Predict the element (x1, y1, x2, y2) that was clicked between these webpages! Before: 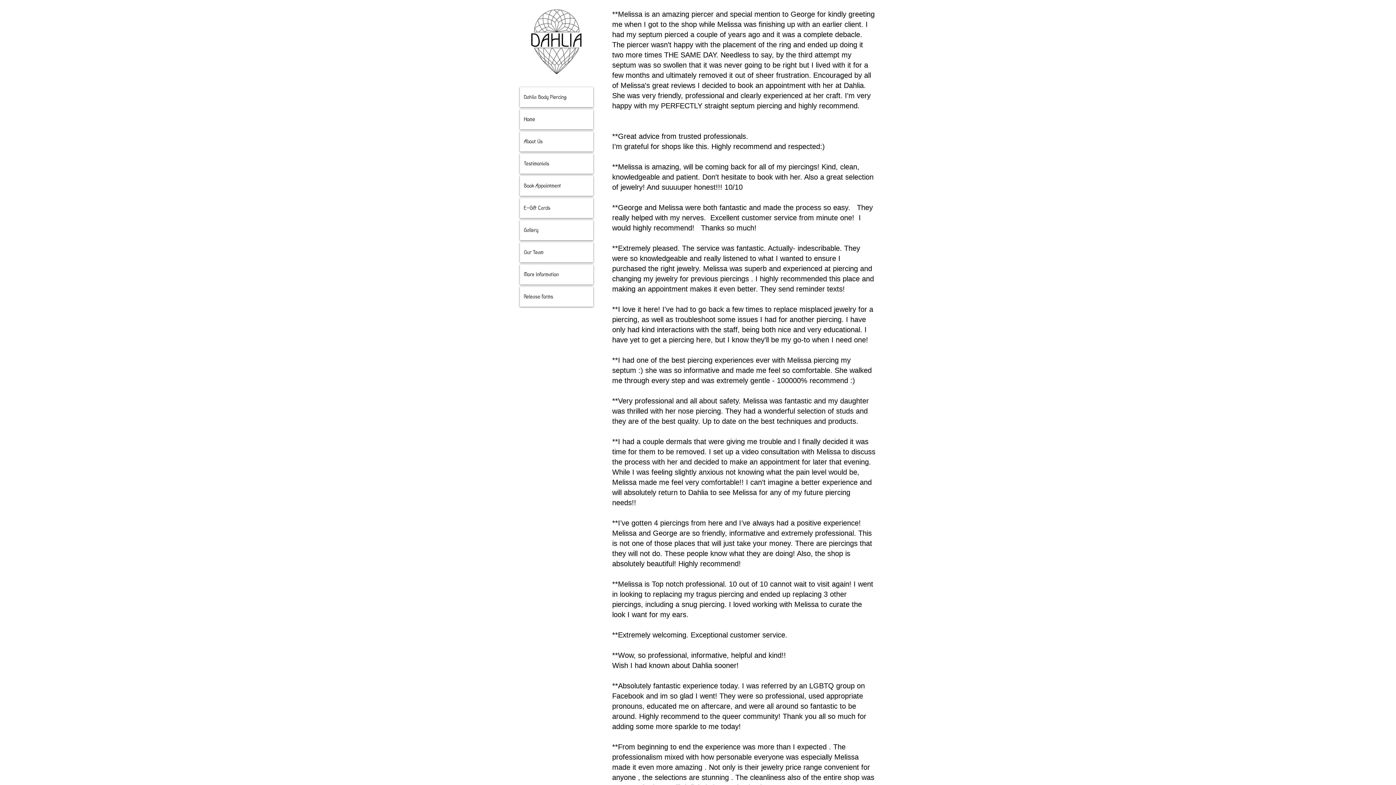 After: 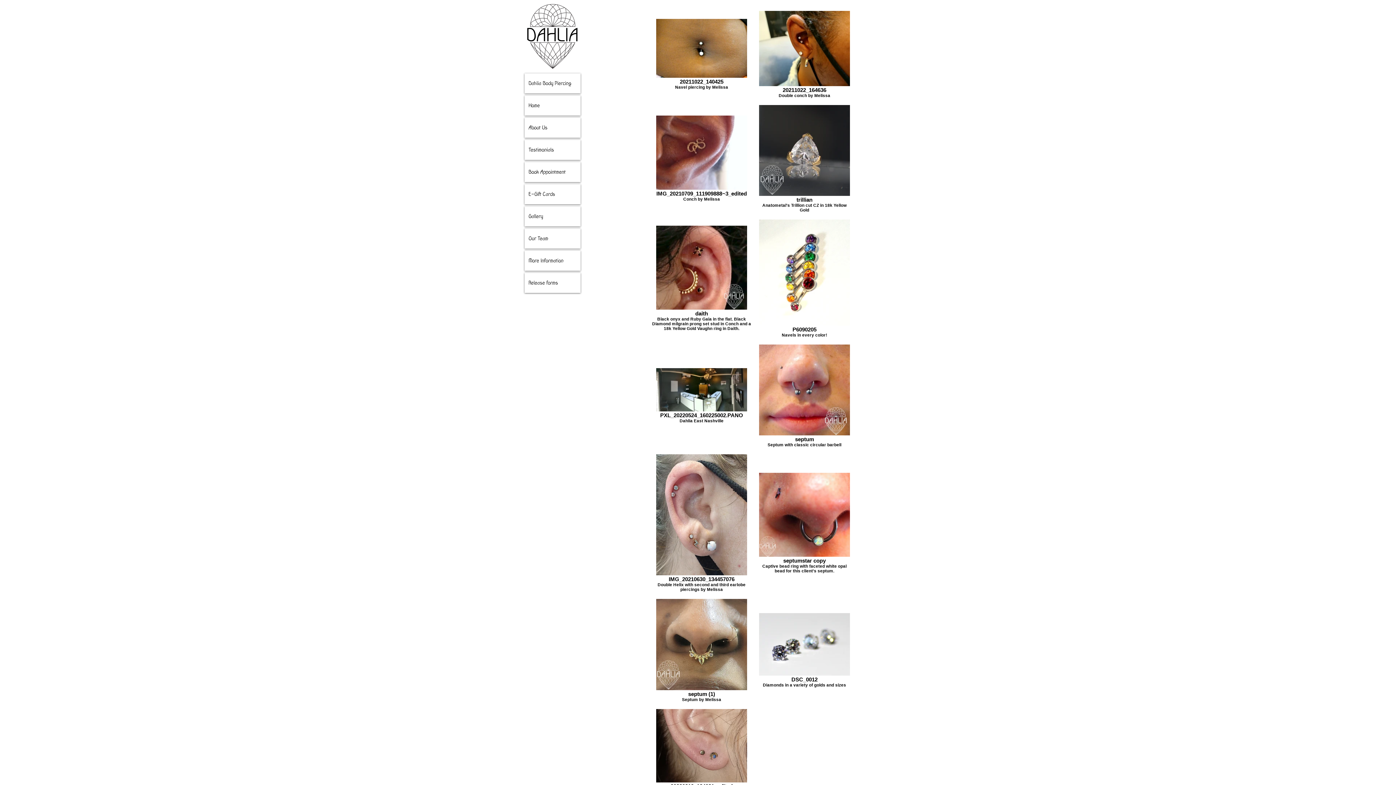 Action: label: Gallery bbox: (520, 220, 593, 240)